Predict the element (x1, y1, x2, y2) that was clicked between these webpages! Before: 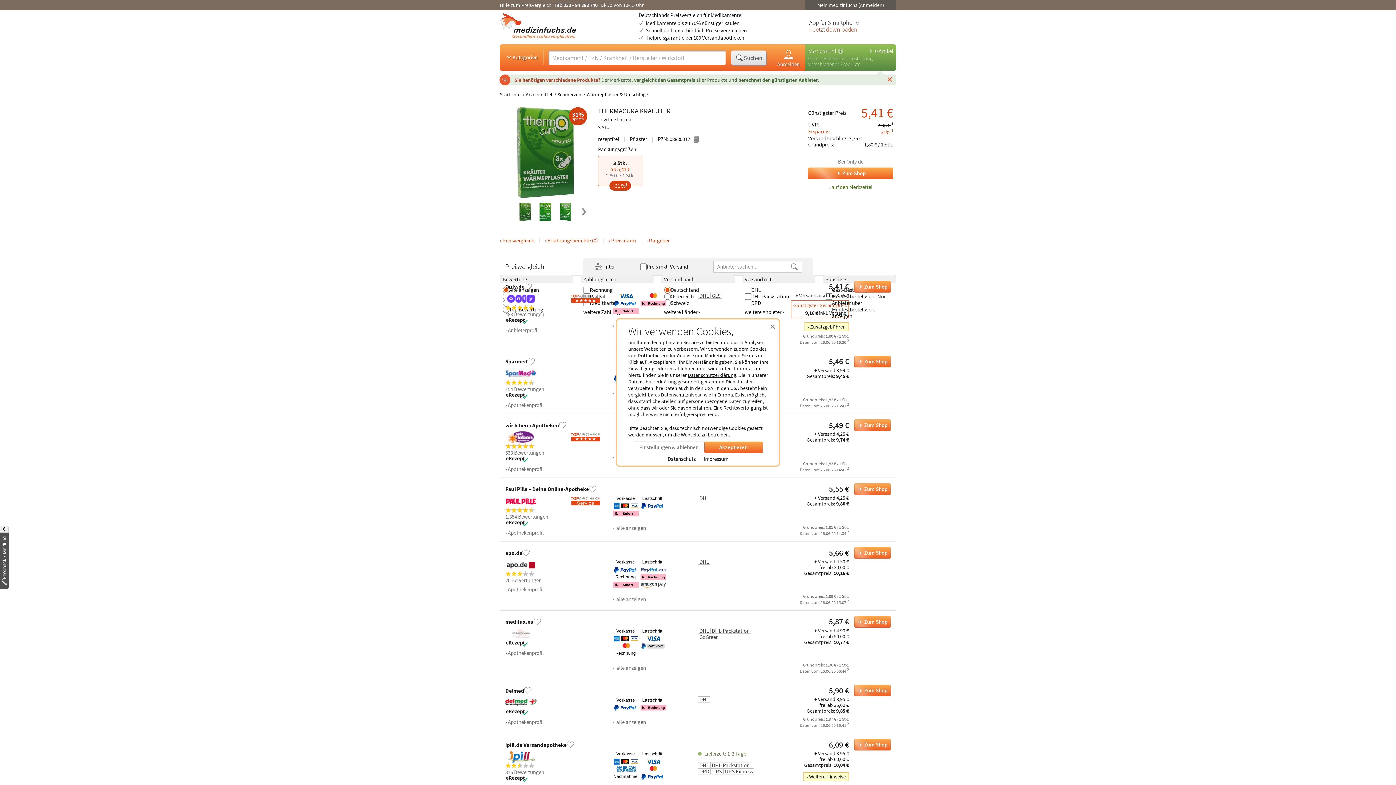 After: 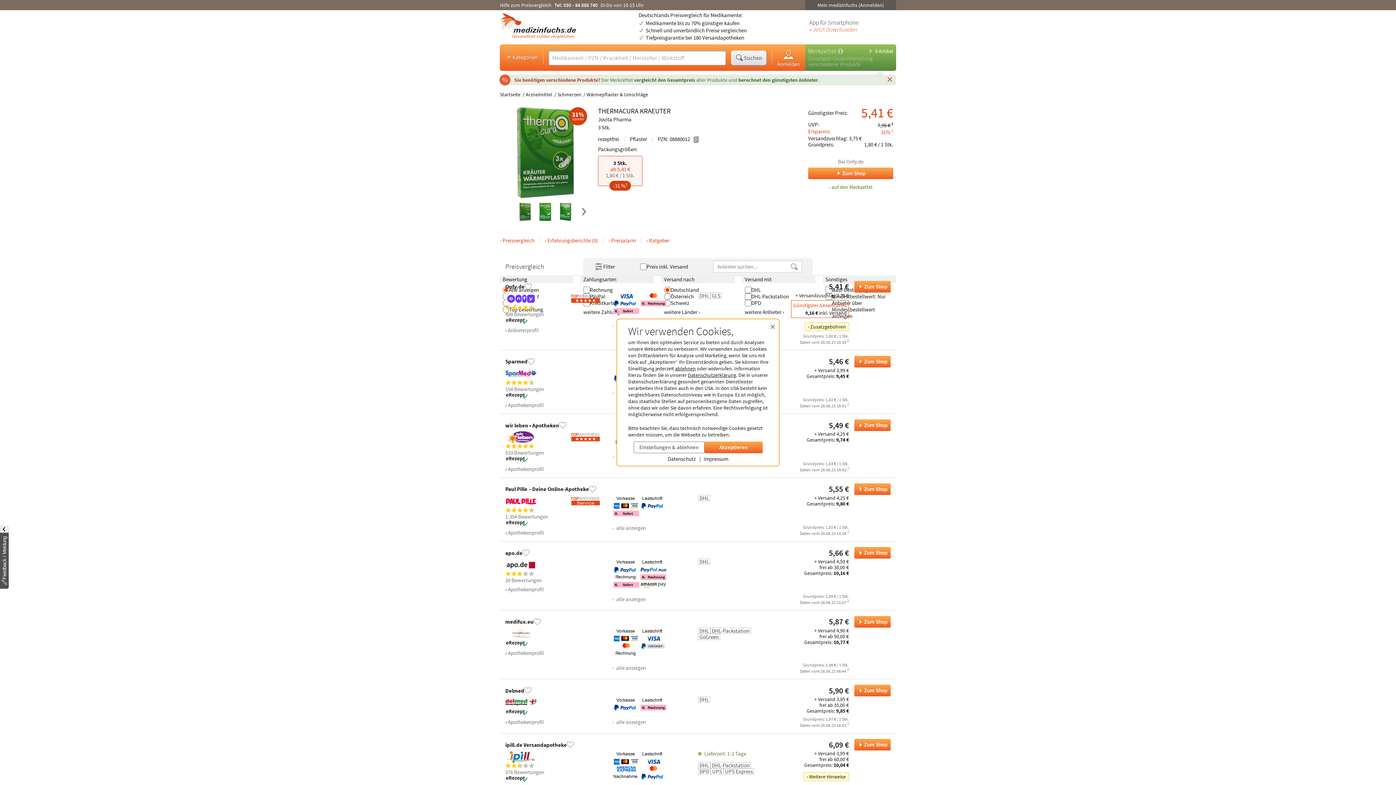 Action: label: THERMACURA KRAEUTER bei ipill.de Versandapotheke bestellen bbox: (854, 739, 890, 750)